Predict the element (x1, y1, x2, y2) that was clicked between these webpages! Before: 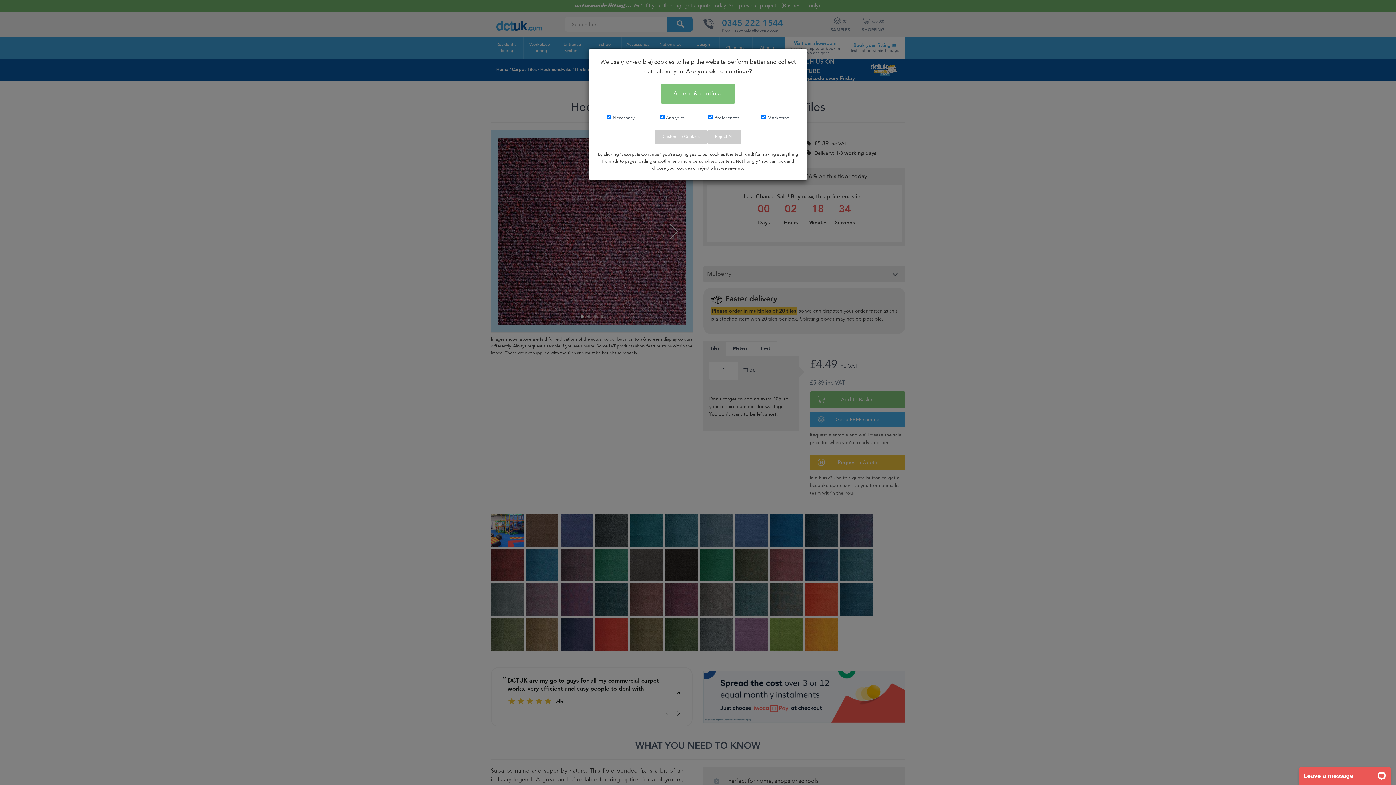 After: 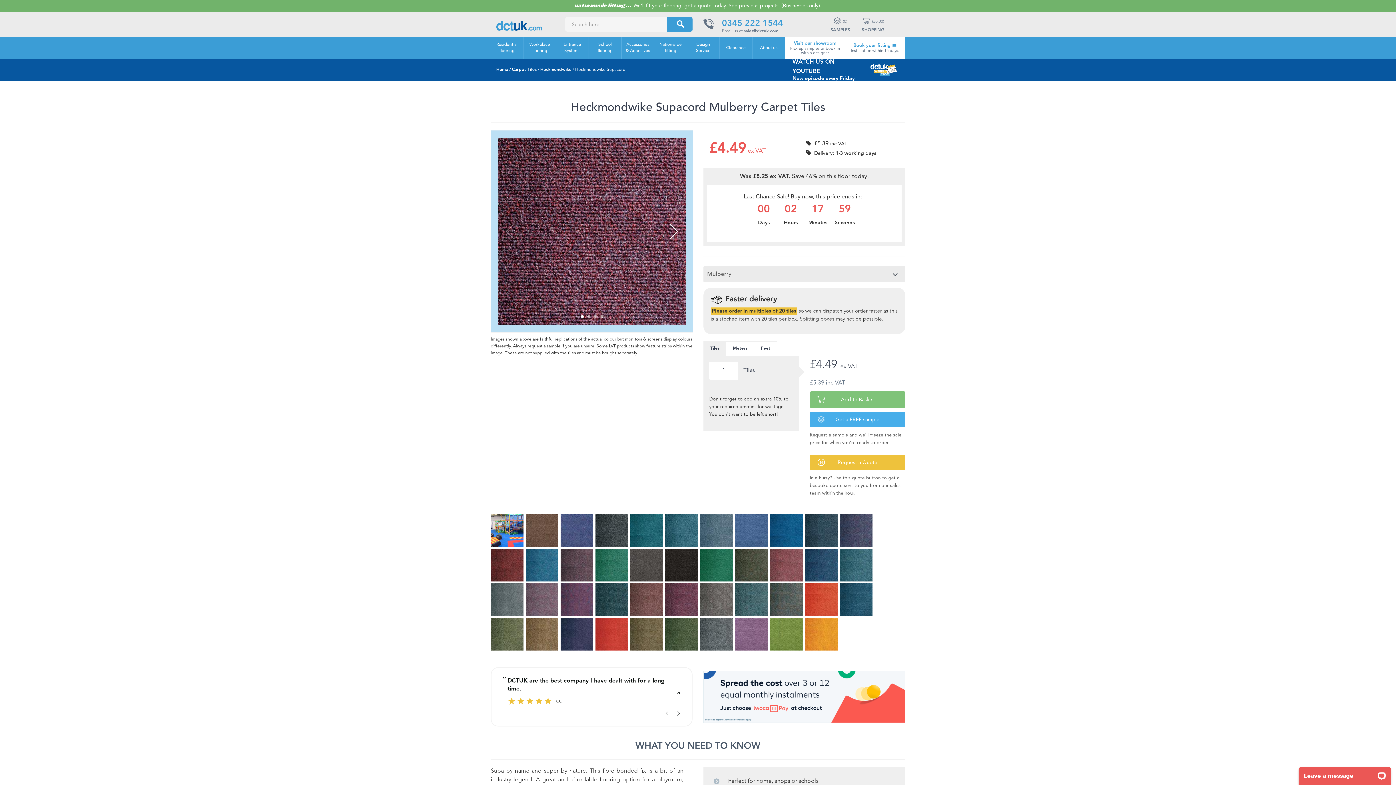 Action: bbox: (661, 83, 734, 104) label: Accept & continue